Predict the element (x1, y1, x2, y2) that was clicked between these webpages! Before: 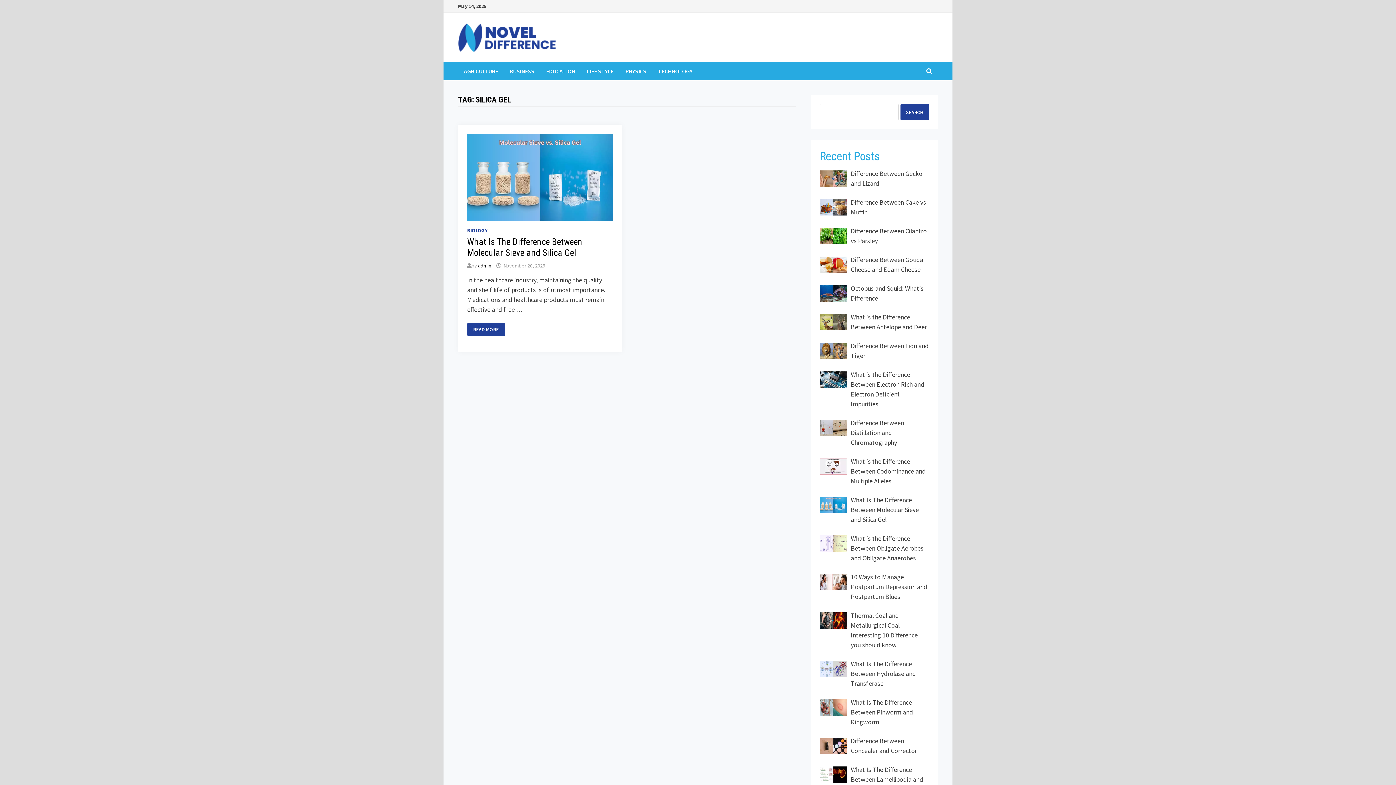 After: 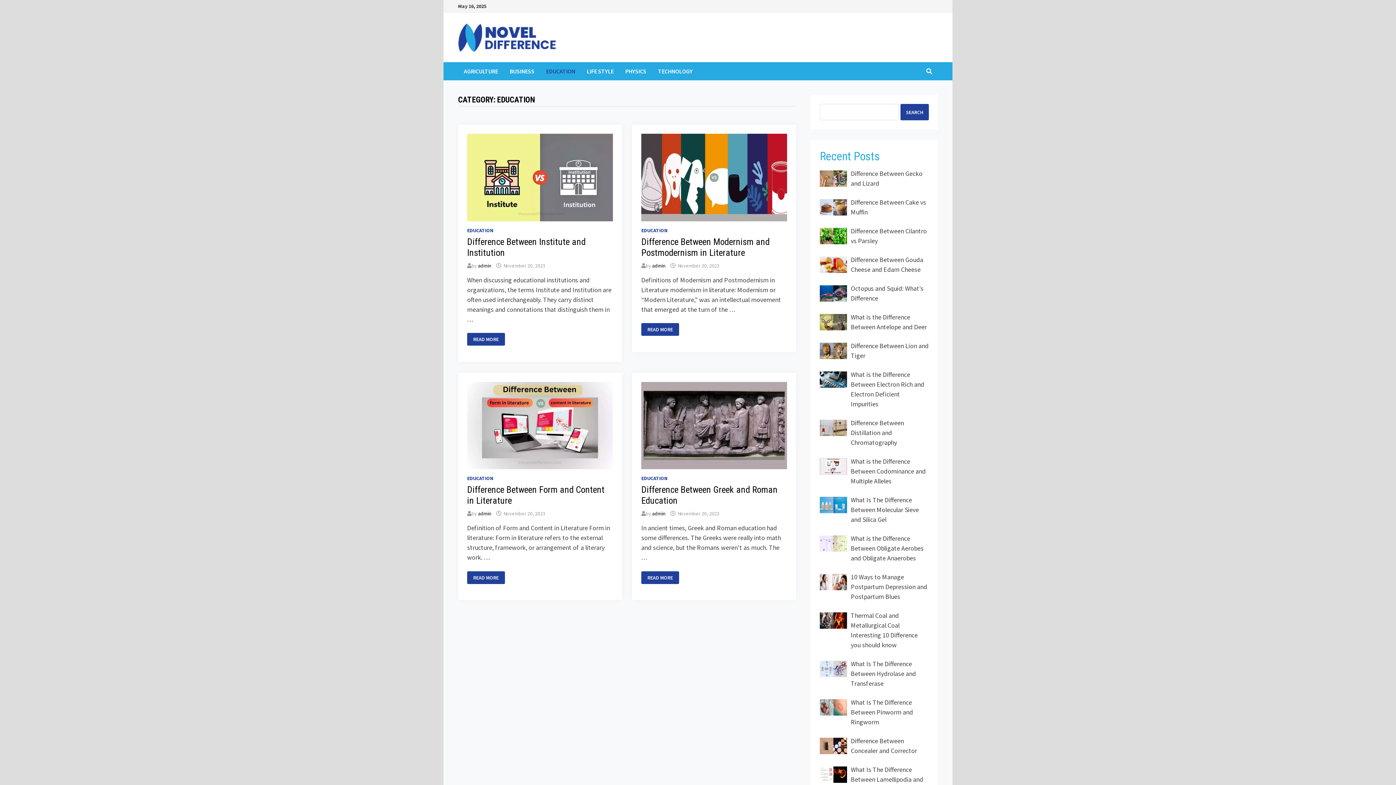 Action: bbox: (540, 62, 581, 80) label: EDUCATION